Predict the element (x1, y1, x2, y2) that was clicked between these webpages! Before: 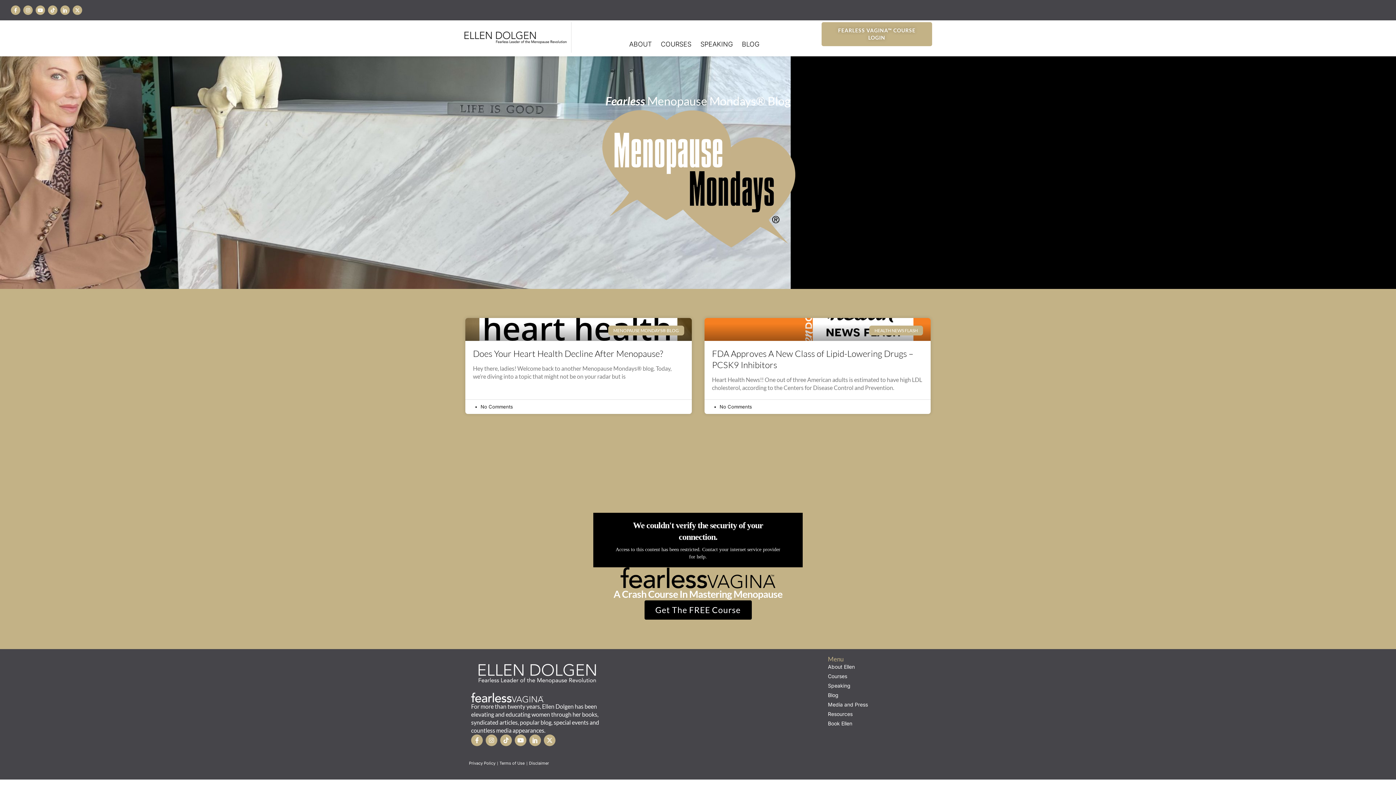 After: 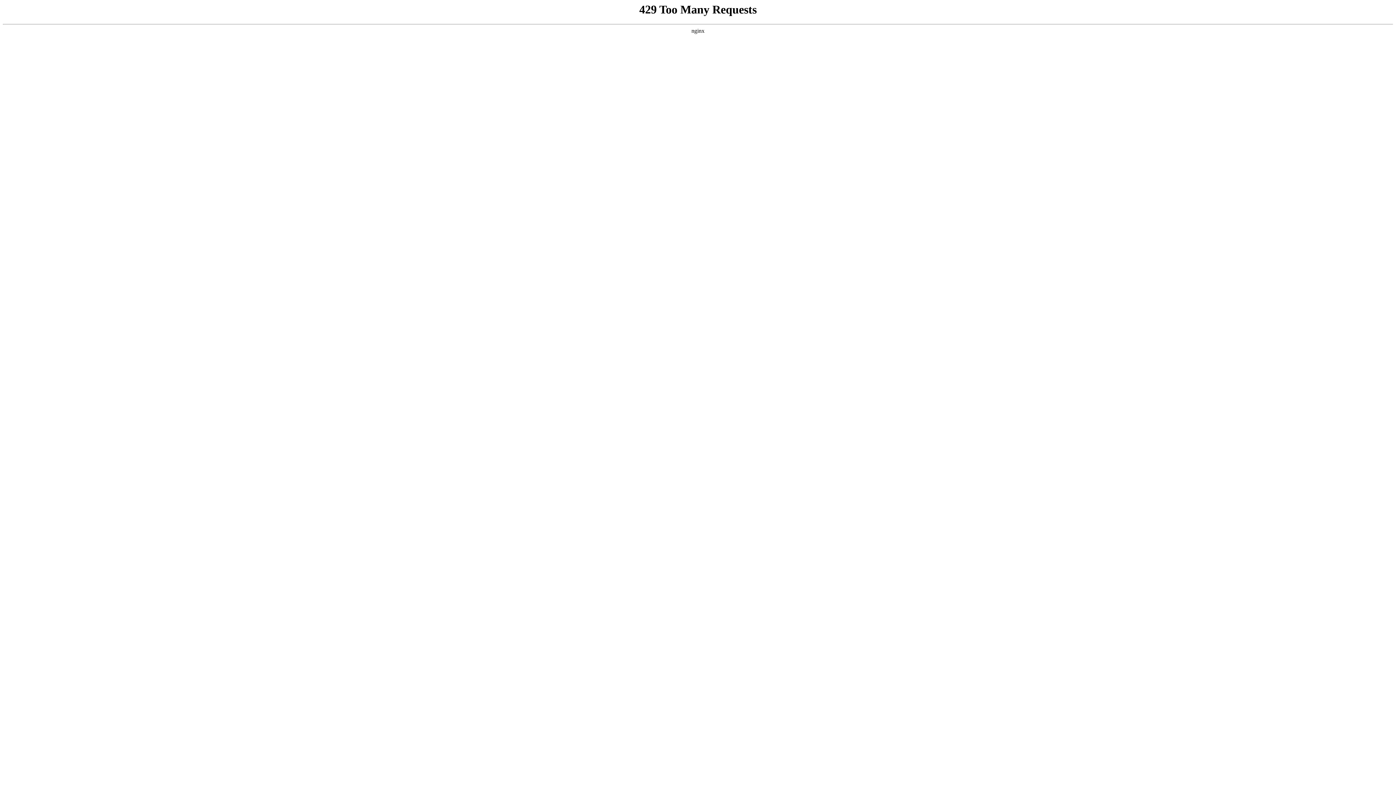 Action: label: Resources bbox: (828, 710, 925, 717)